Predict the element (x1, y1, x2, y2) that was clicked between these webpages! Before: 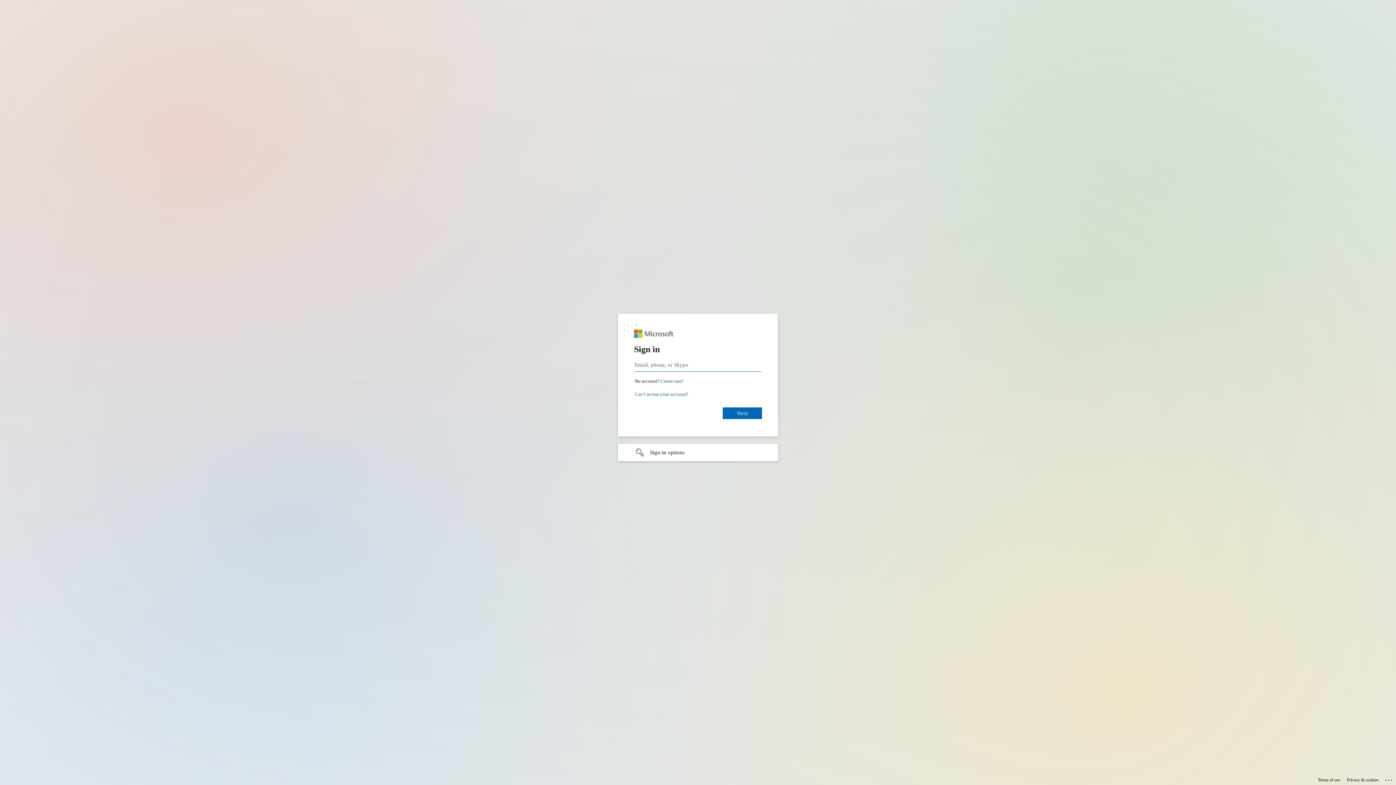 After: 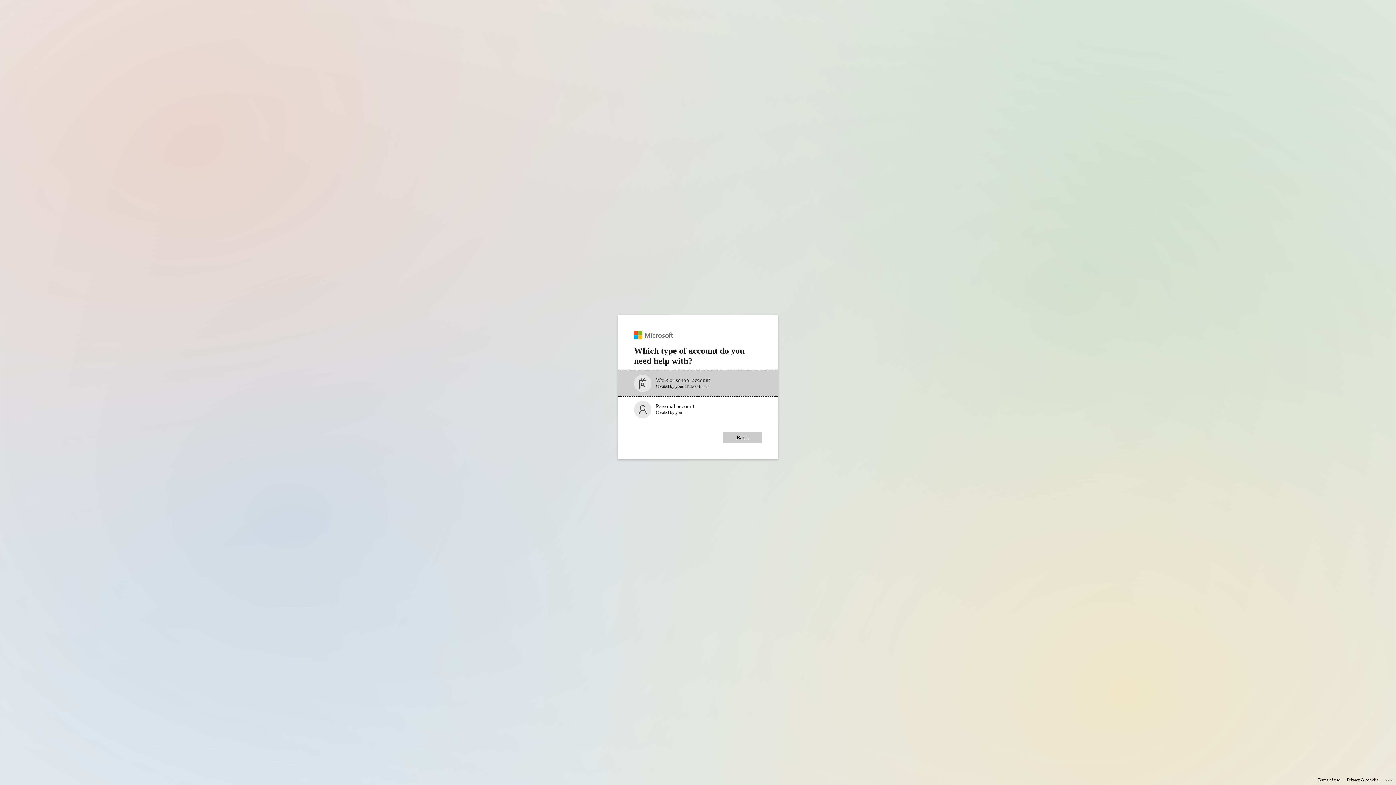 Action: label: Can’t access your account? bbox: (707, 391, 761, 397)